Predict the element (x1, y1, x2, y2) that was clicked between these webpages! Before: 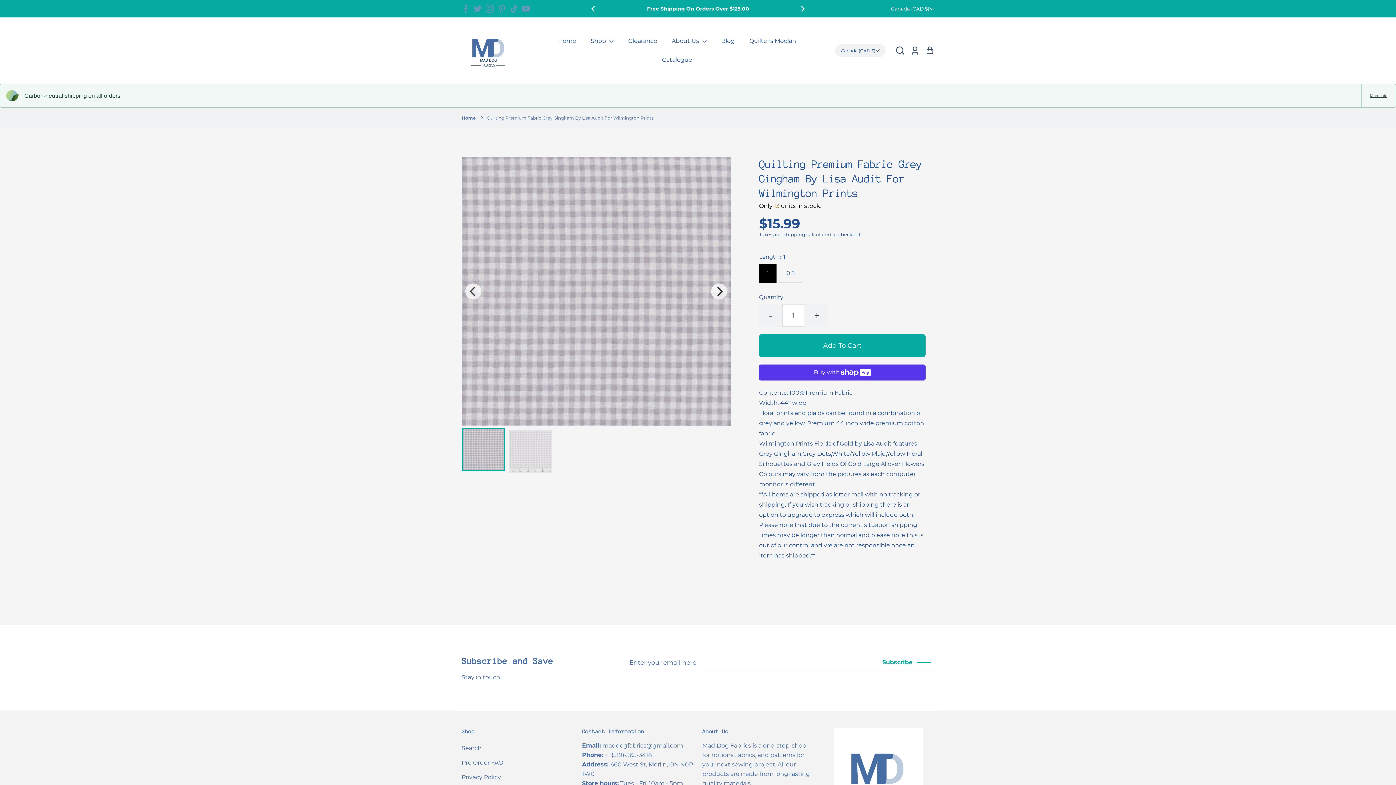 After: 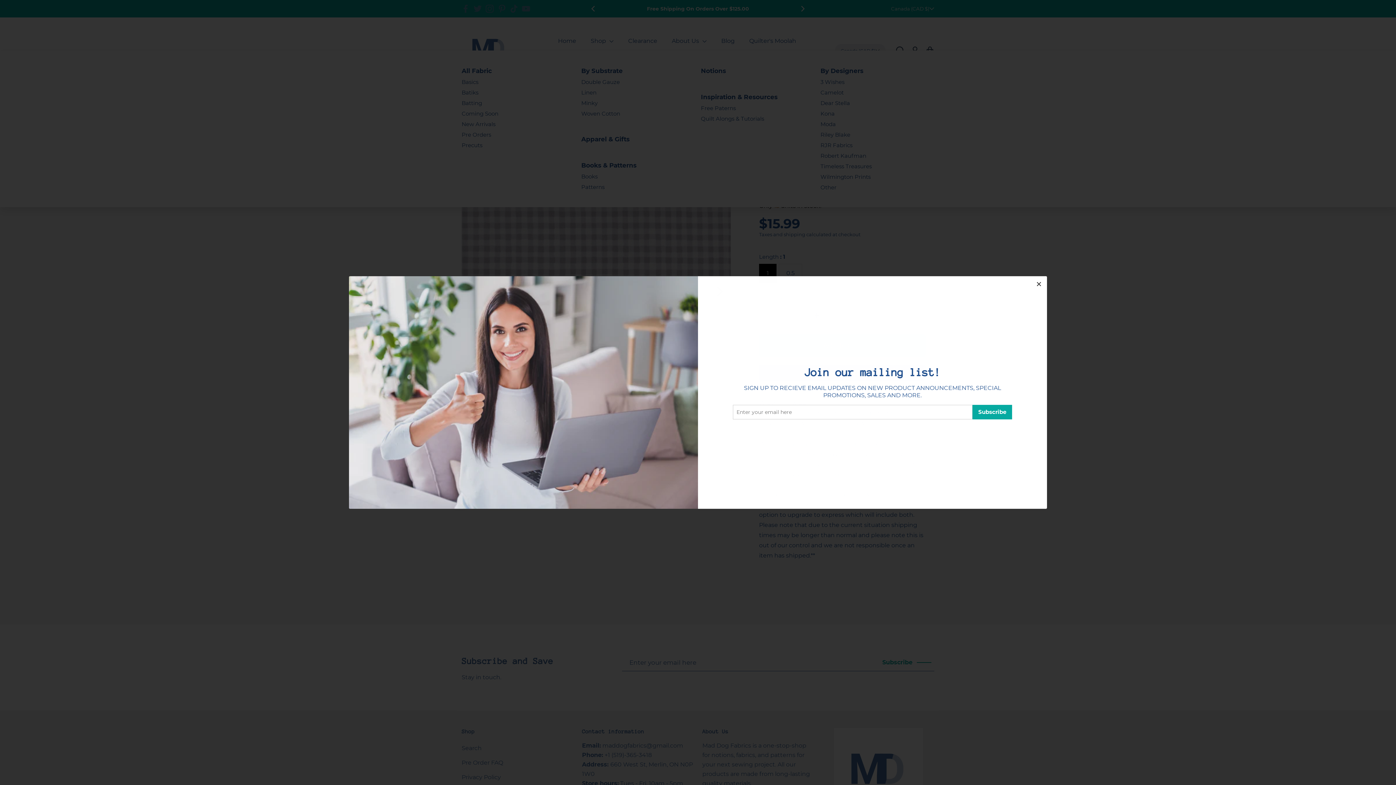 Action: label: Shop  bbox: (583, 31, 621, 50)